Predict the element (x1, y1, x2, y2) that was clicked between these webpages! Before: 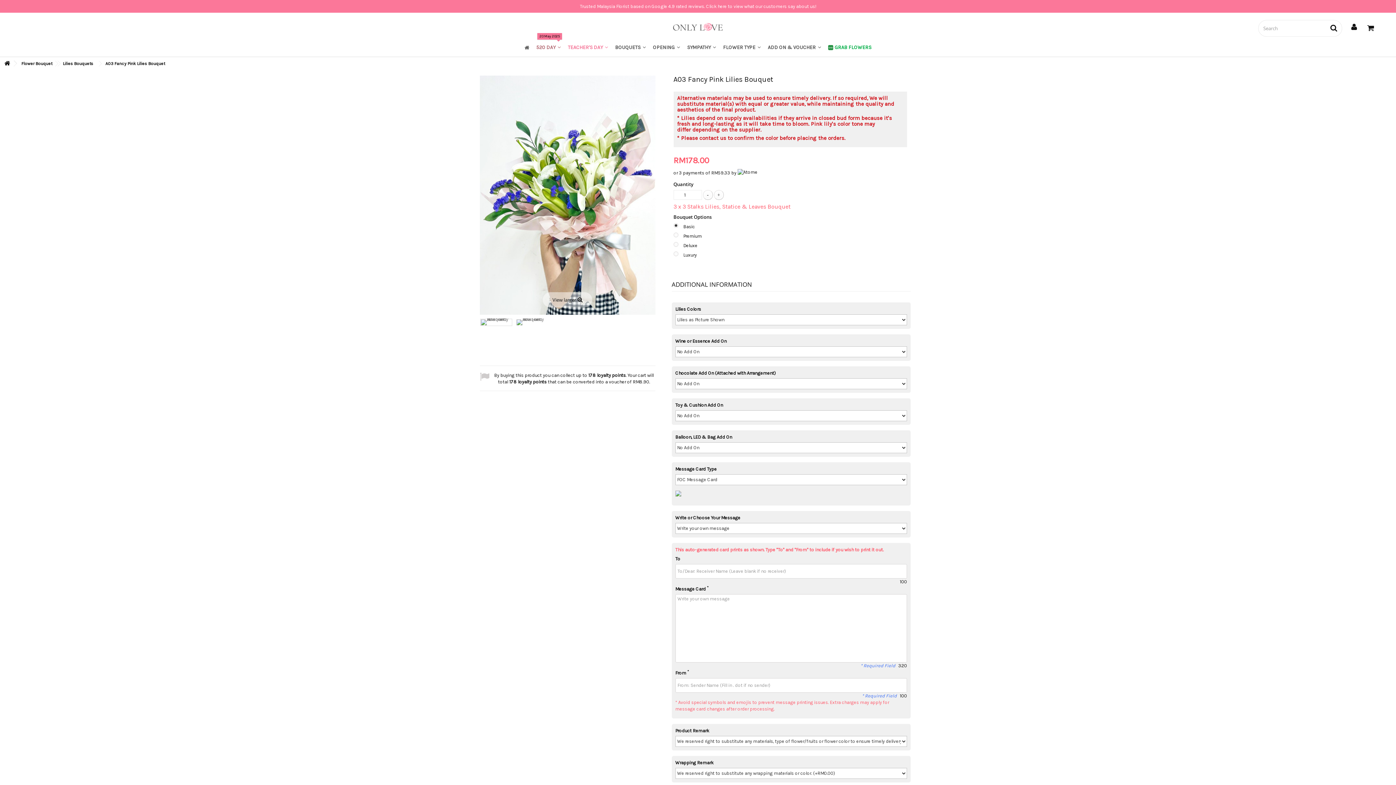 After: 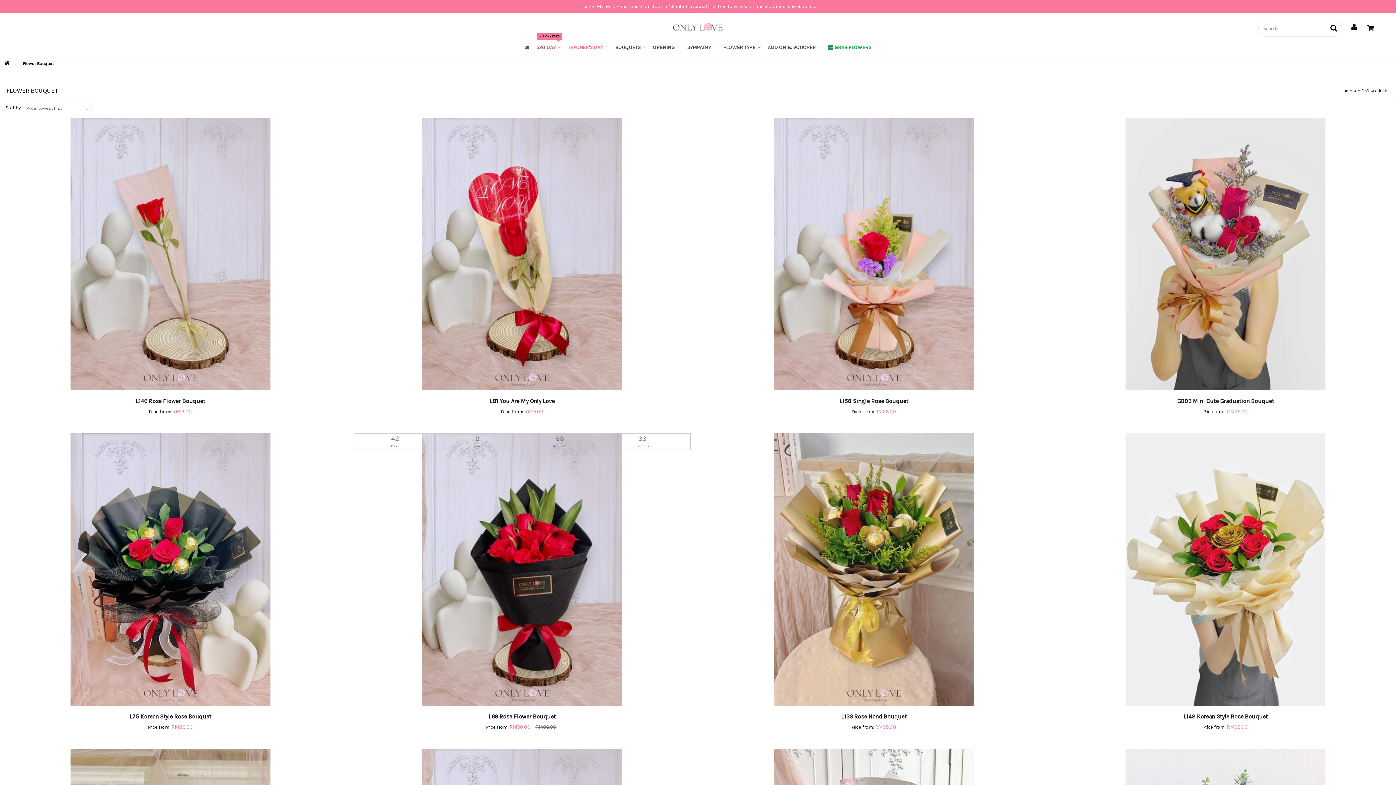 Action: label: Flower Bouquet bbox: (13, 59, 57, 67)